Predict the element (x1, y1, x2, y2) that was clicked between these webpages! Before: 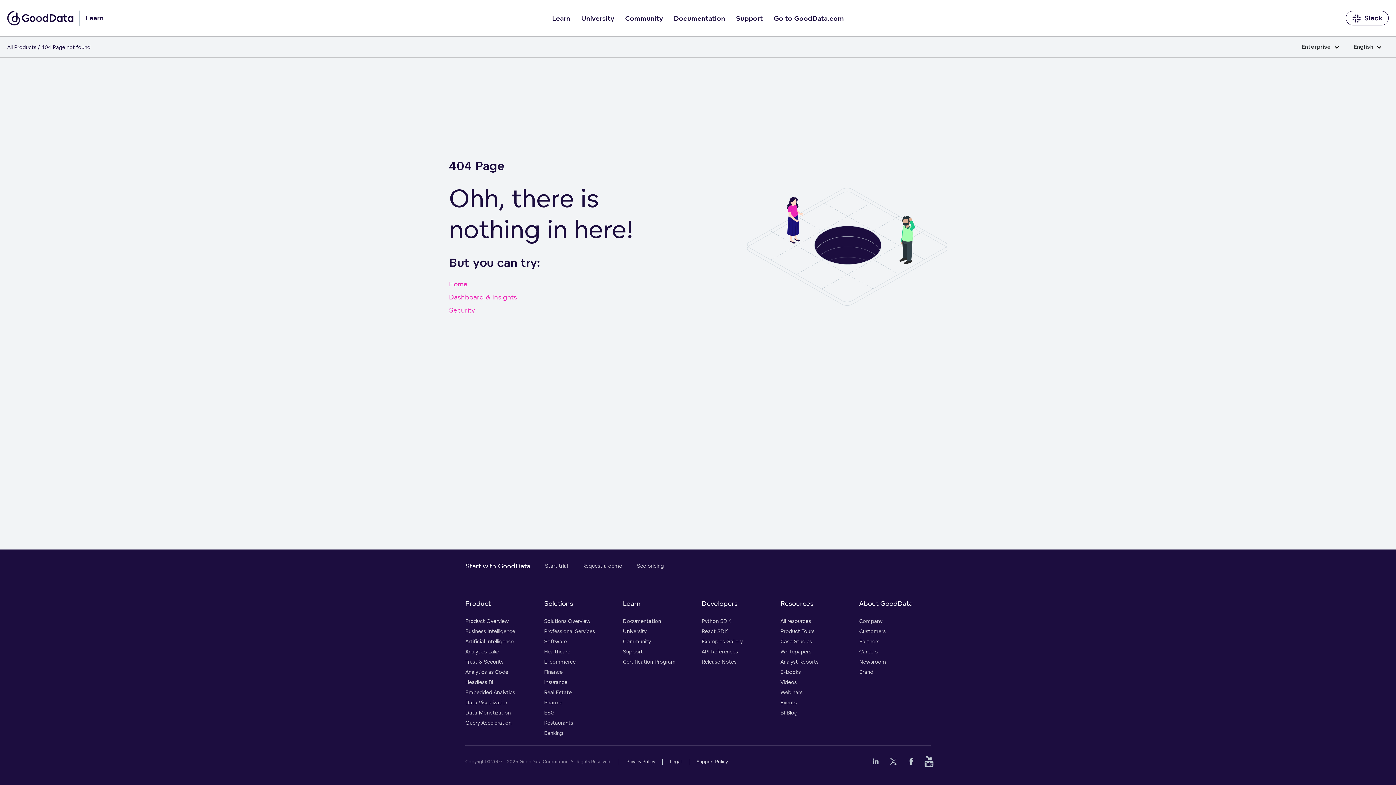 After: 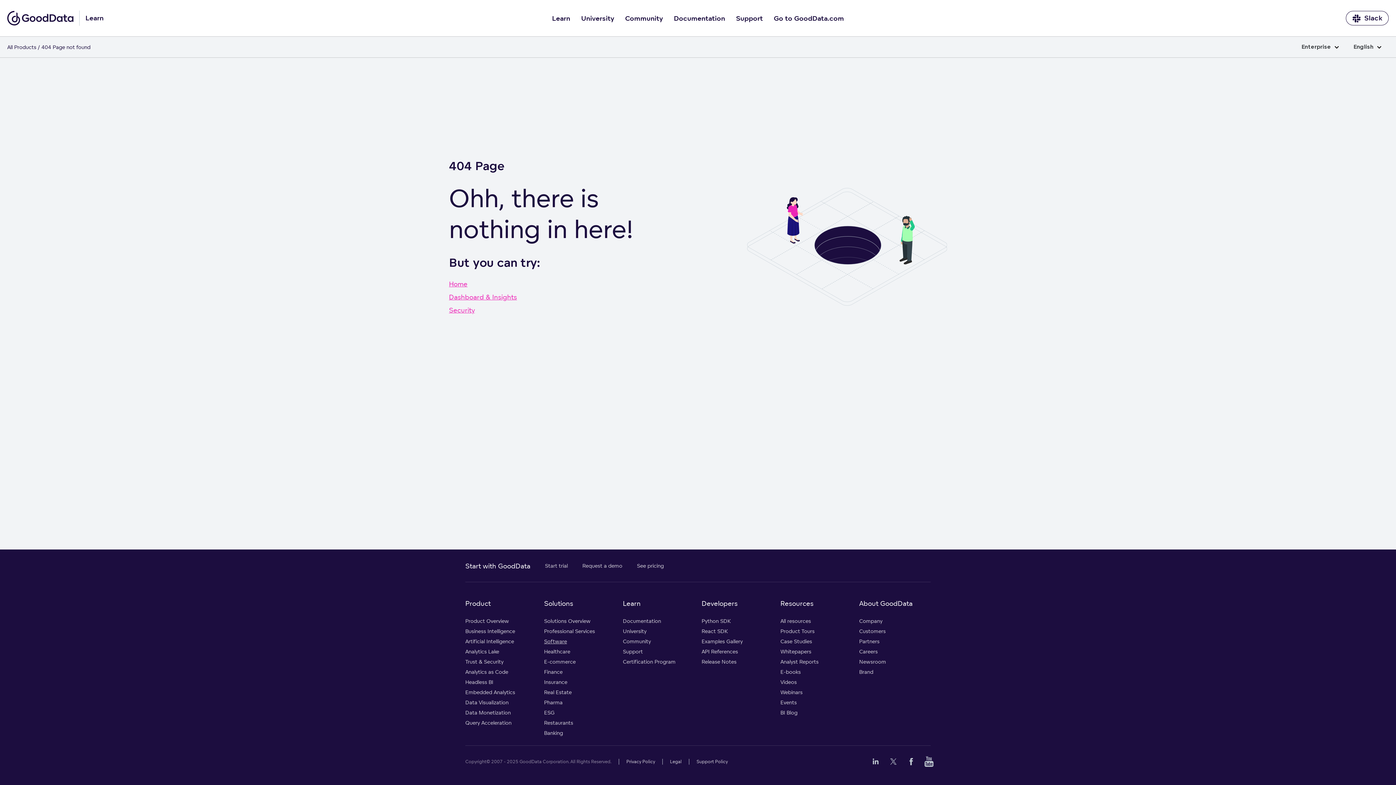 Action: label: Software bbox: (544, 636, 615, 646)